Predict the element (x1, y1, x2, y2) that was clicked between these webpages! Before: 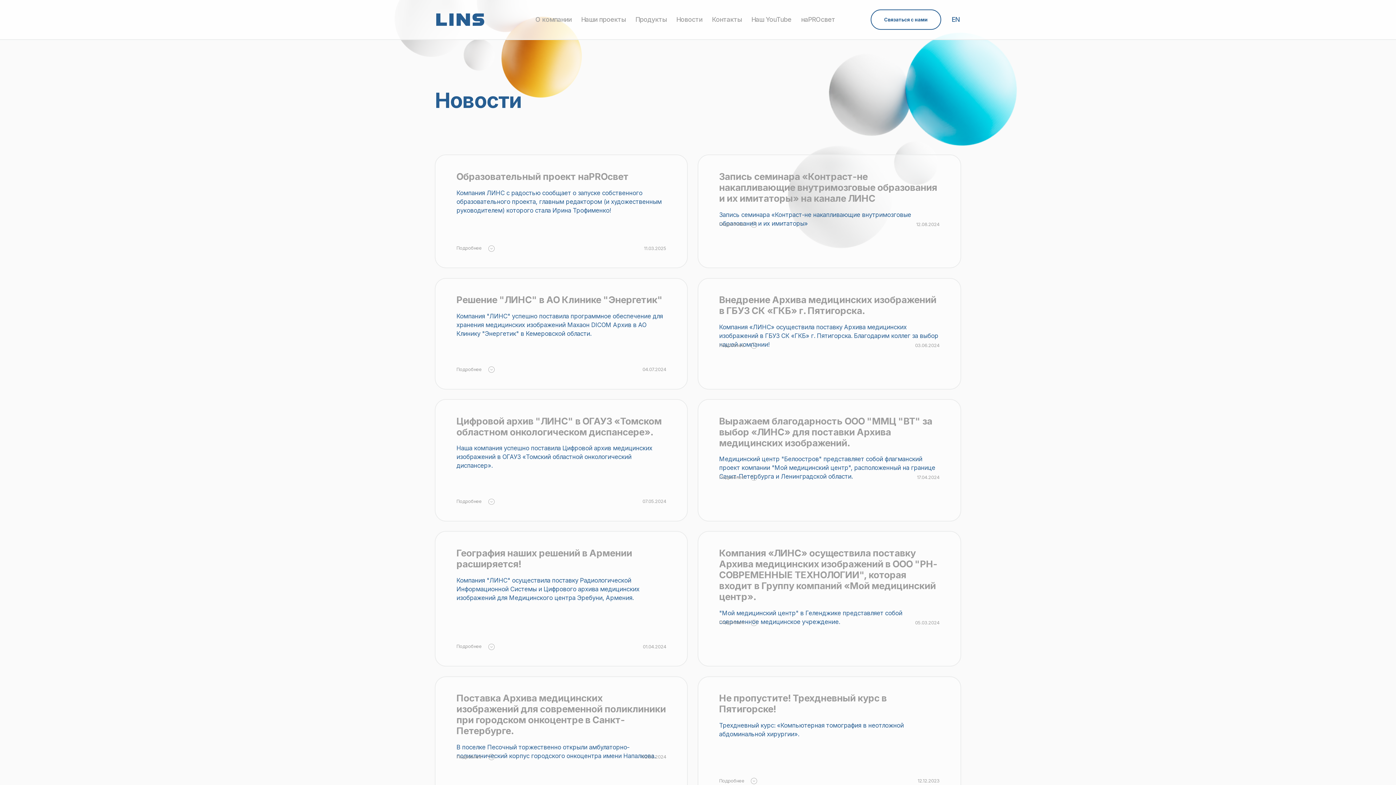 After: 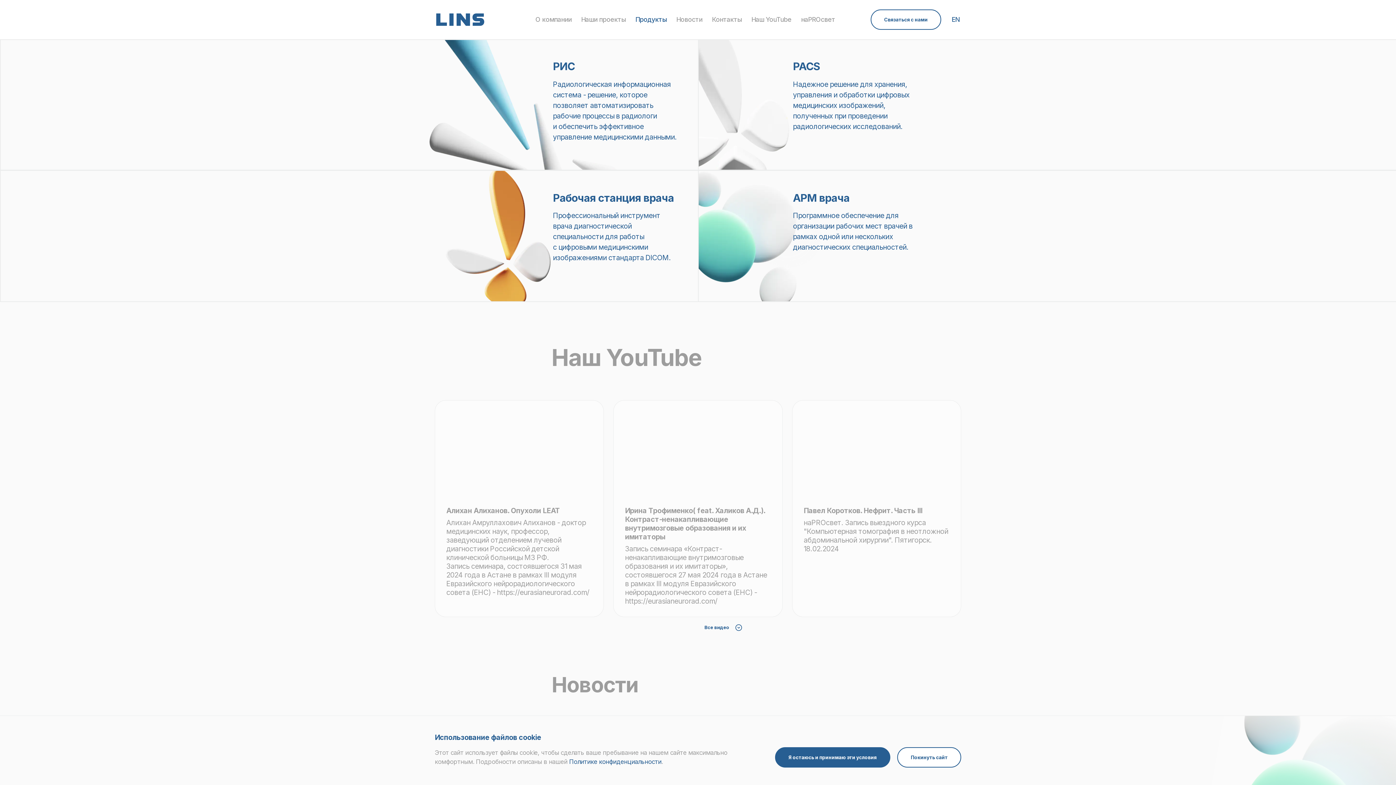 Action: bbox: (635, 15, 676, 23) label: Продукты